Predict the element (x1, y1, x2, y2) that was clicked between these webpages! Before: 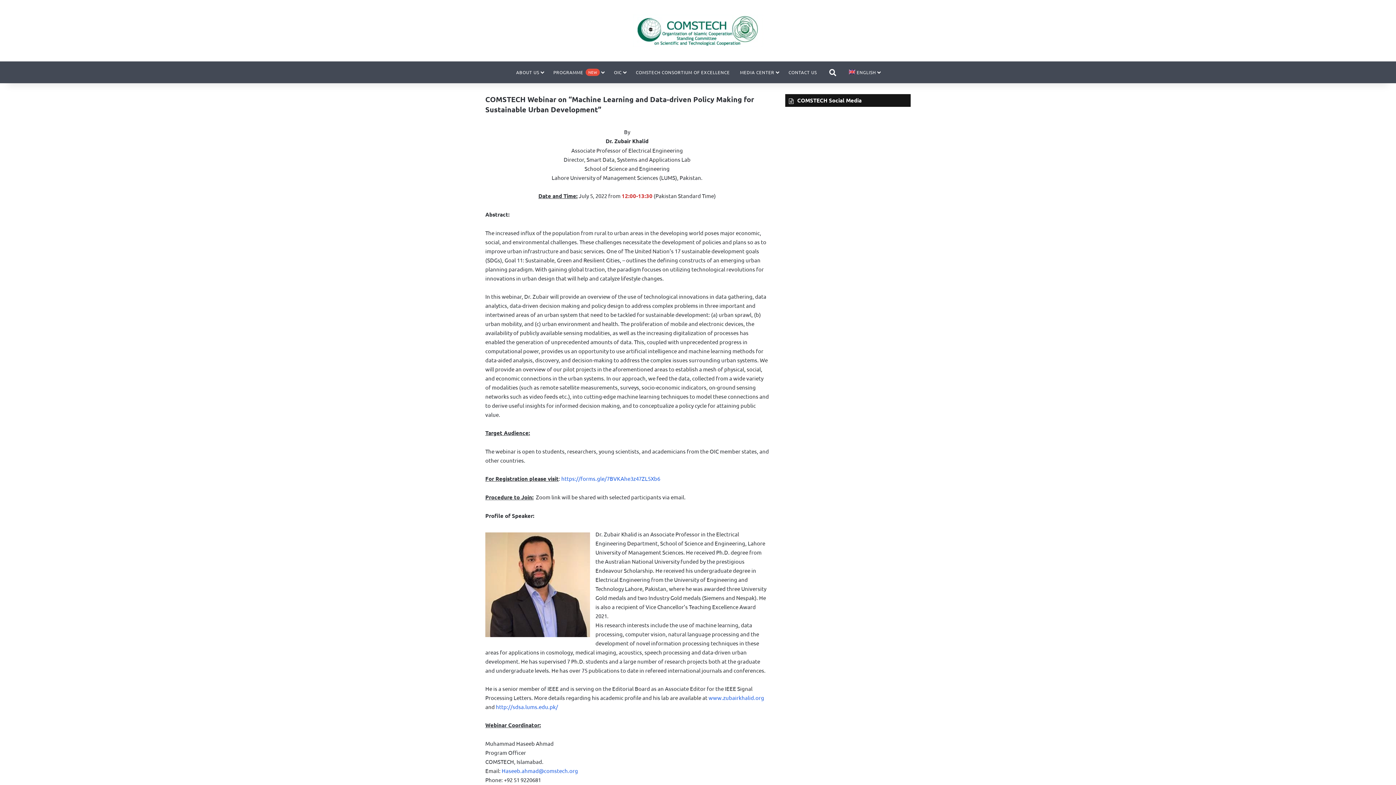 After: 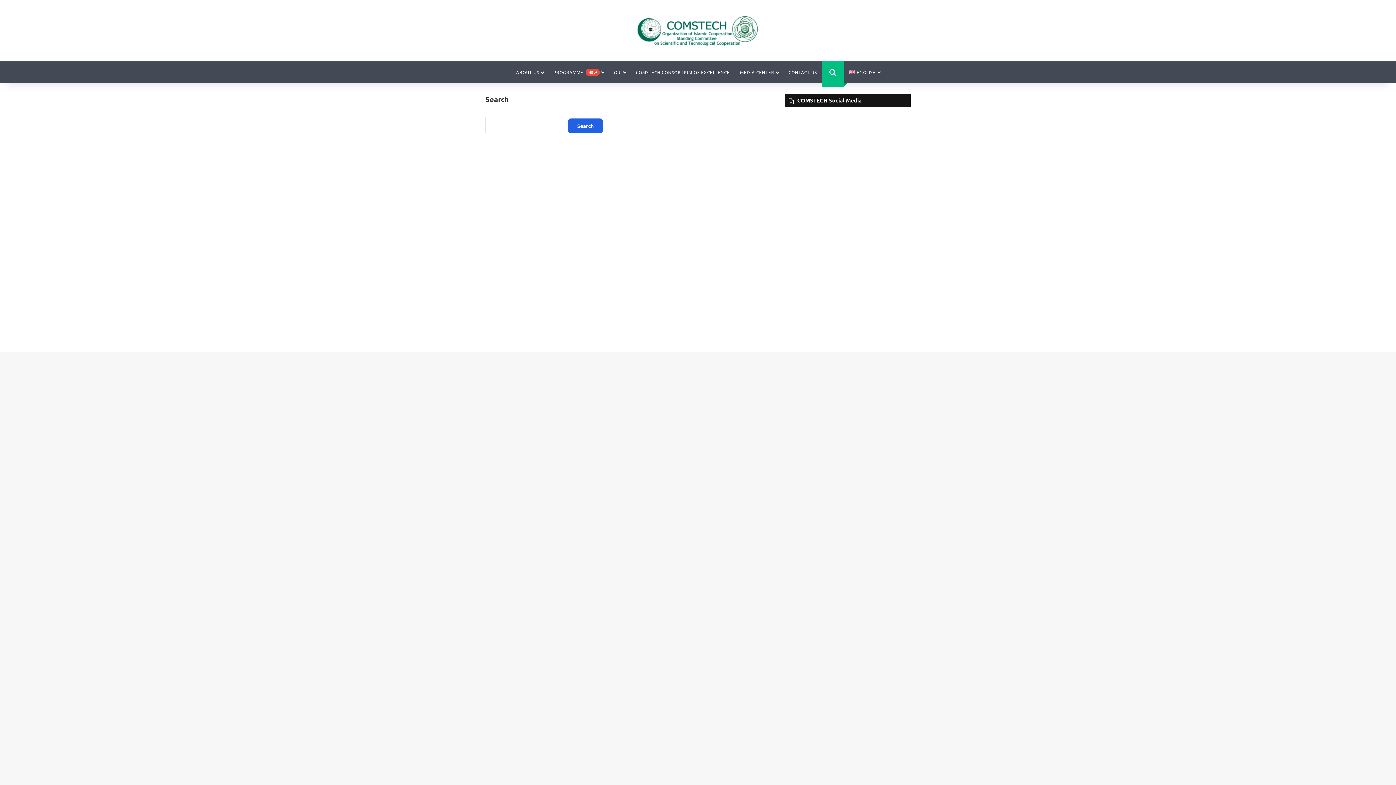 Action: label: SEARCH bbox: (822, 61, 843, 83)